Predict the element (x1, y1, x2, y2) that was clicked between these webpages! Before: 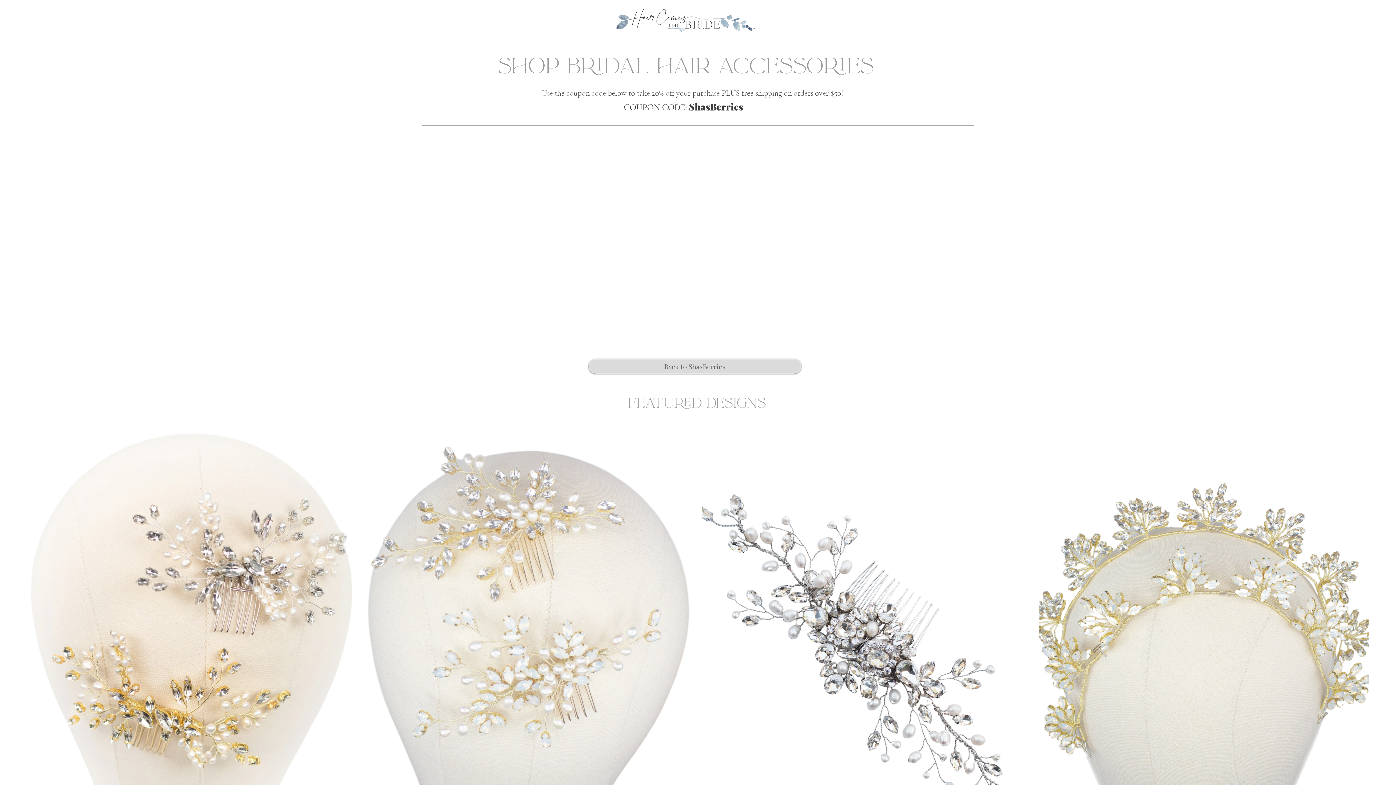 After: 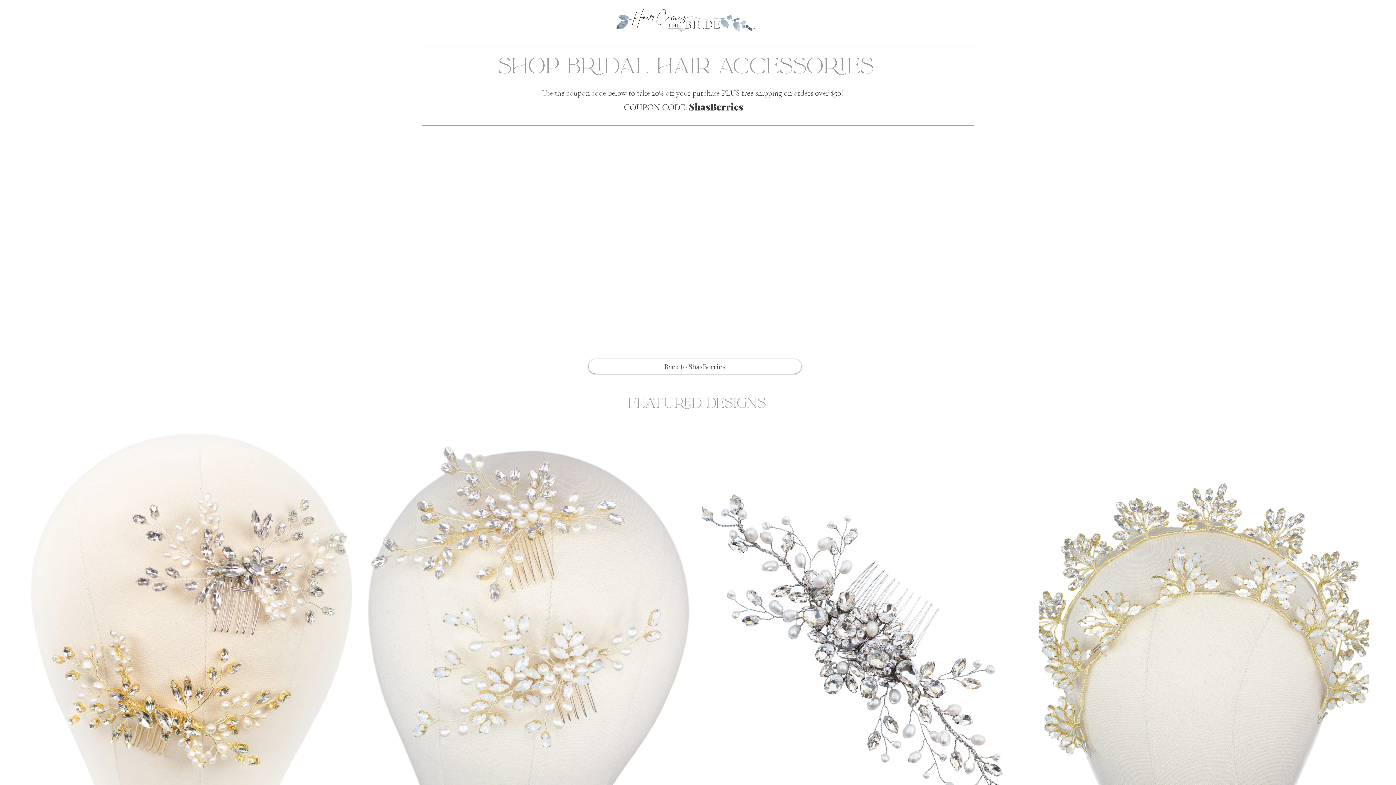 Action: label: Back to ShasBerries bbox: (588, 359, 801, 373)